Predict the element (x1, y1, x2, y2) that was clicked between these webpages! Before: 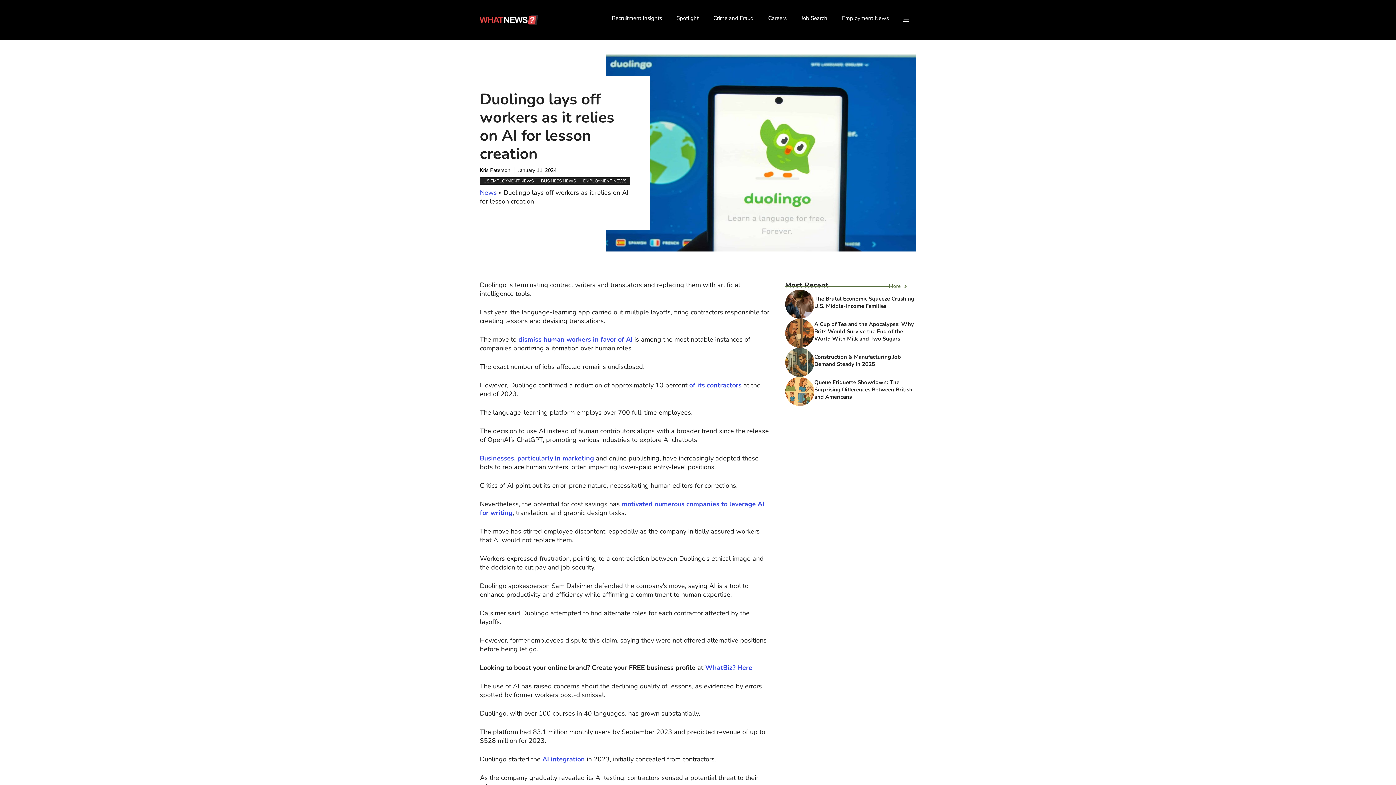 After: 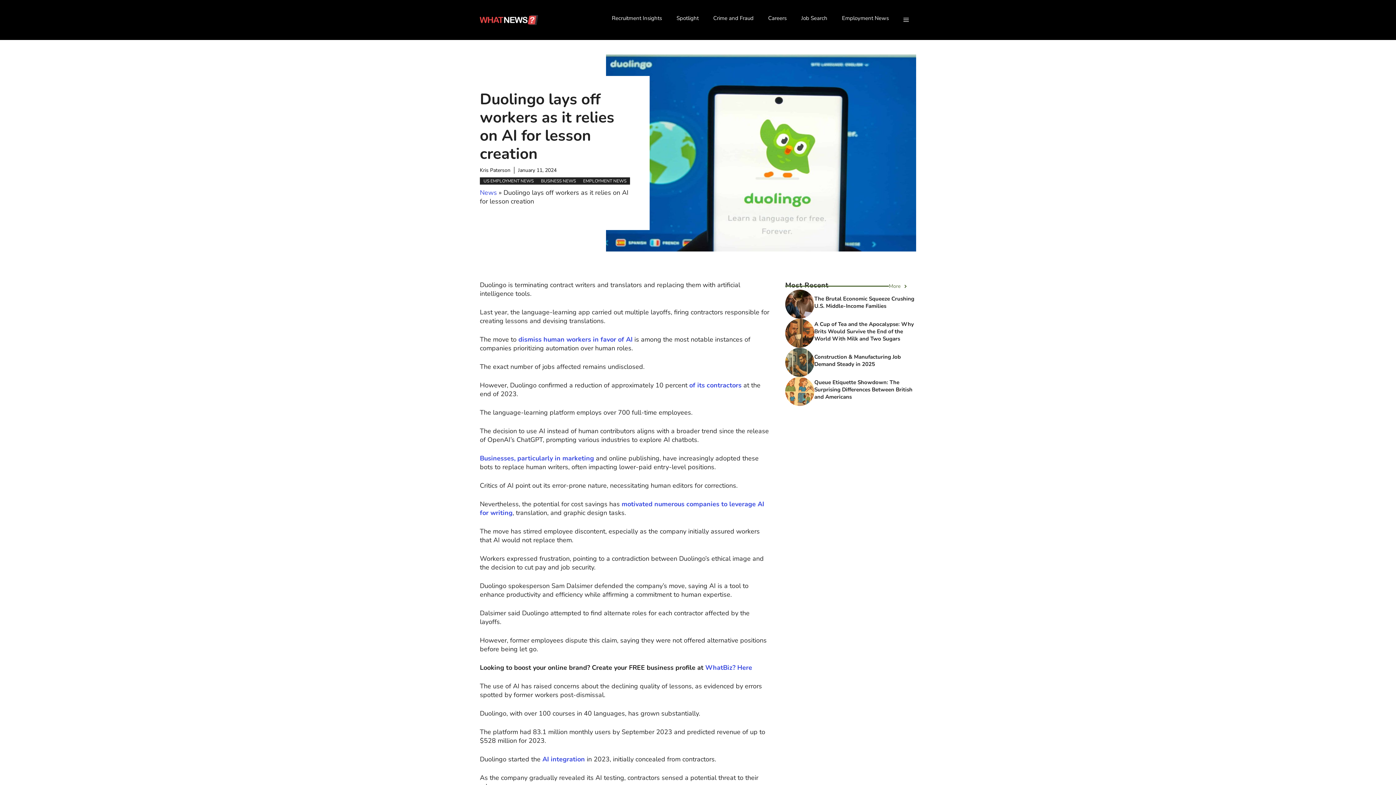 Action: label: Businesses, particularly in marketing bbox: (480, 454, 594, 462)